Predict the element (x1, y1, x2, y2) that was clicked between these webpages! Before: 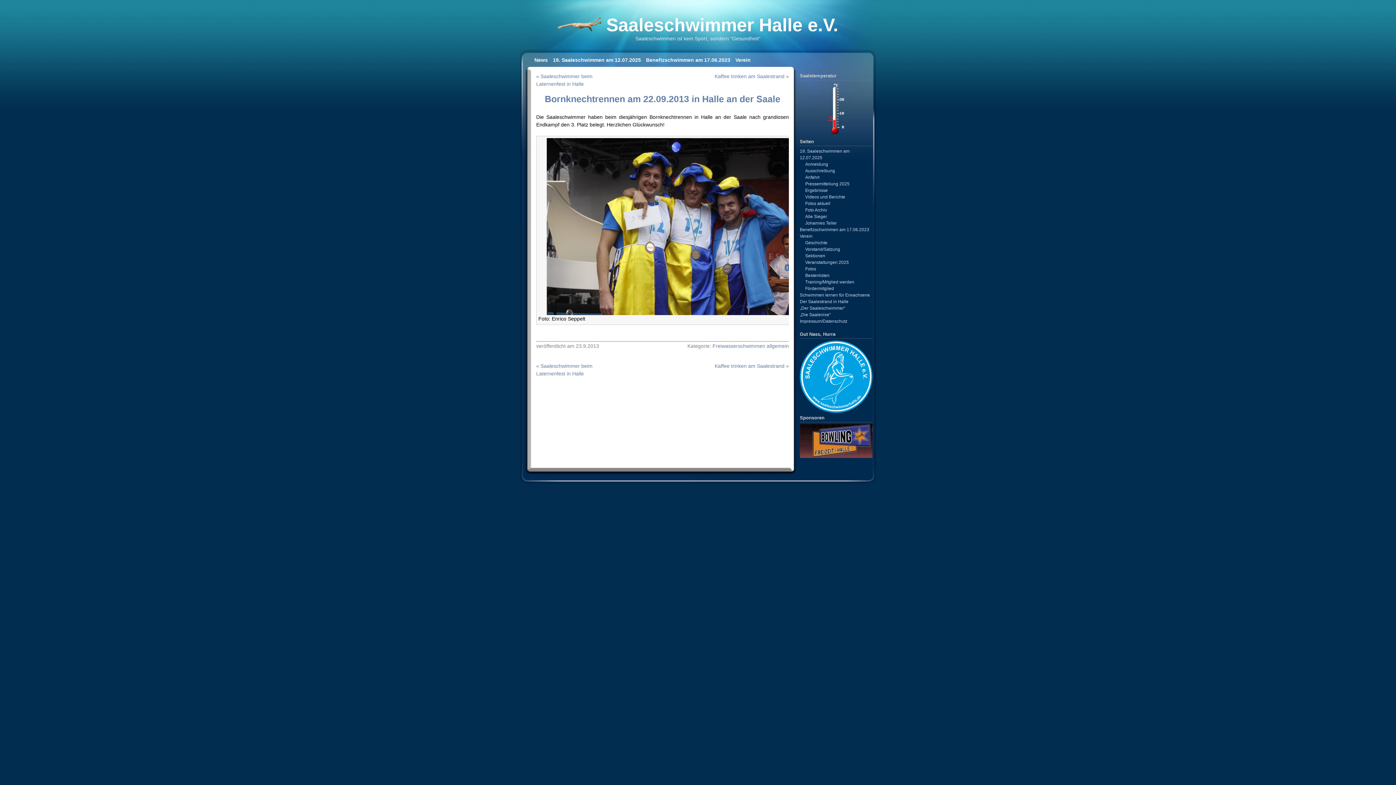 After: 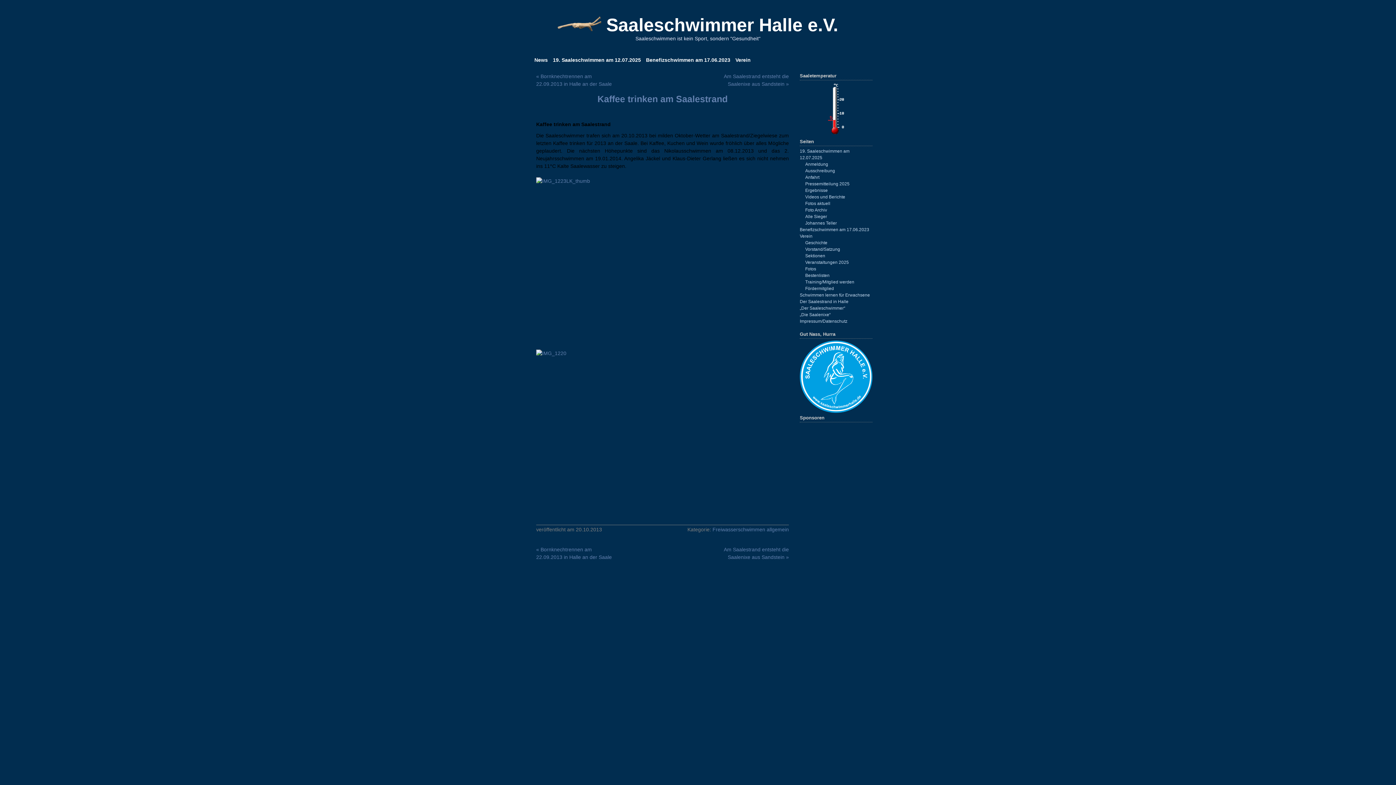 Action: bbox: (714, 73, 789, 79) label: Kaffee trinken am Saalestrand »